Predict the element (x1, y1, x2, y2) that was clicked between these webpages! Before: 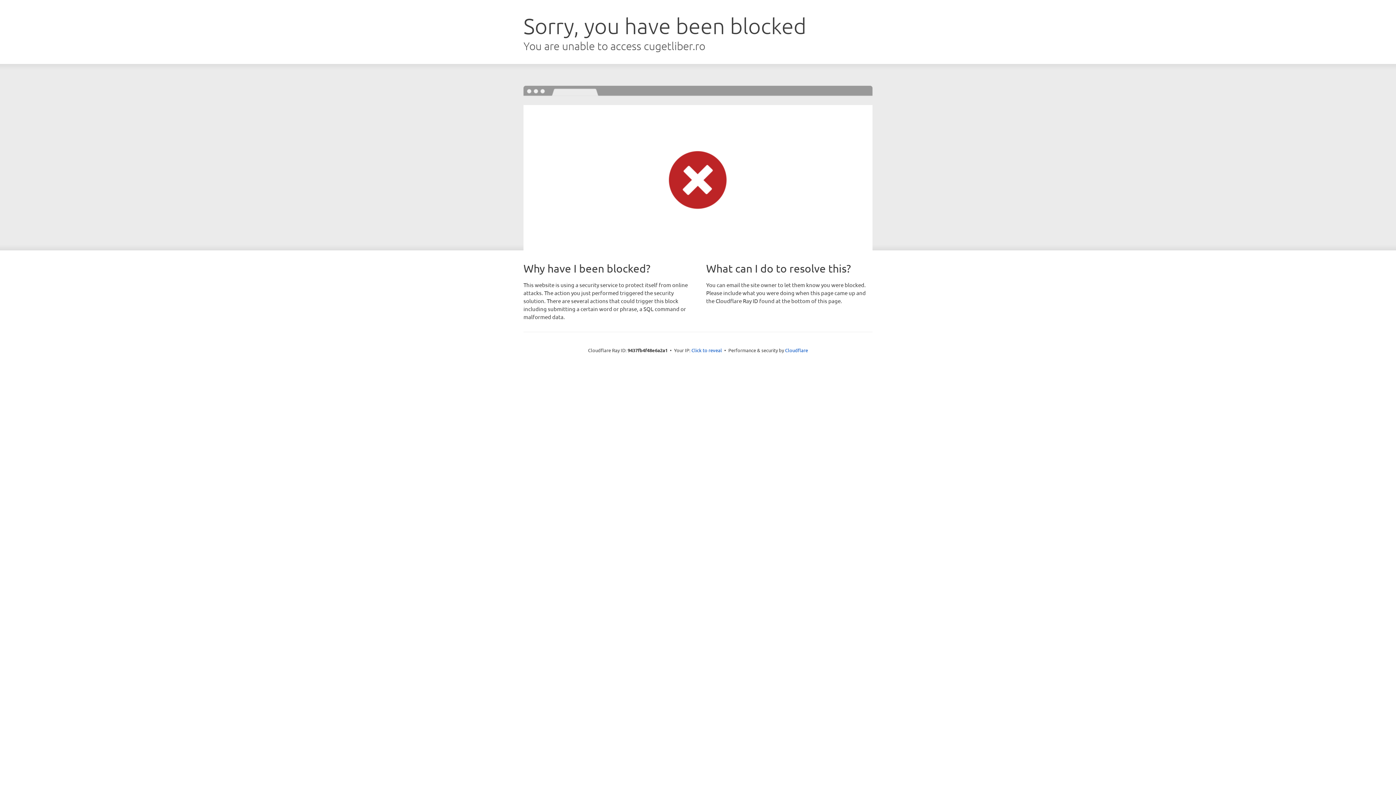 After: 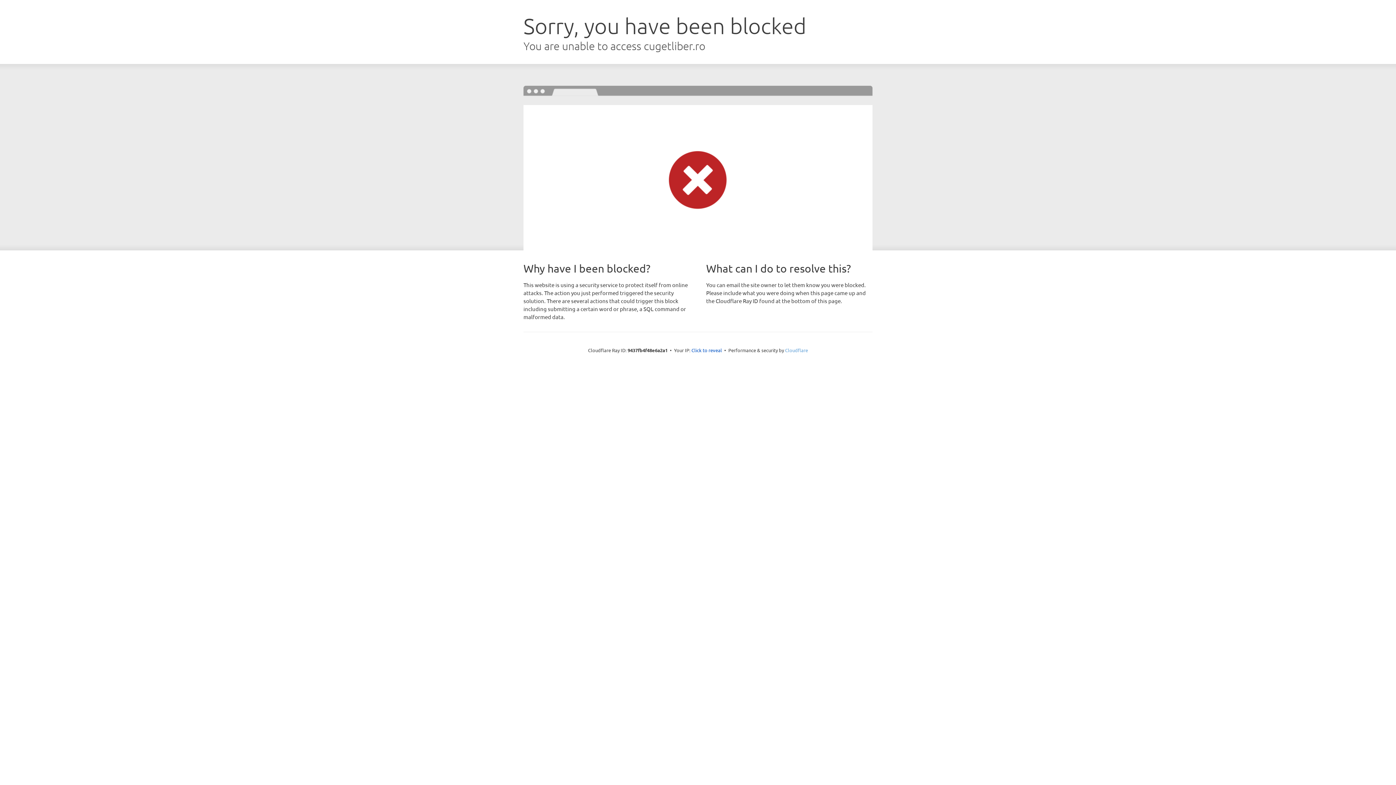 Action: bbox: (785, 347, 808, 353) label: Cloudflare